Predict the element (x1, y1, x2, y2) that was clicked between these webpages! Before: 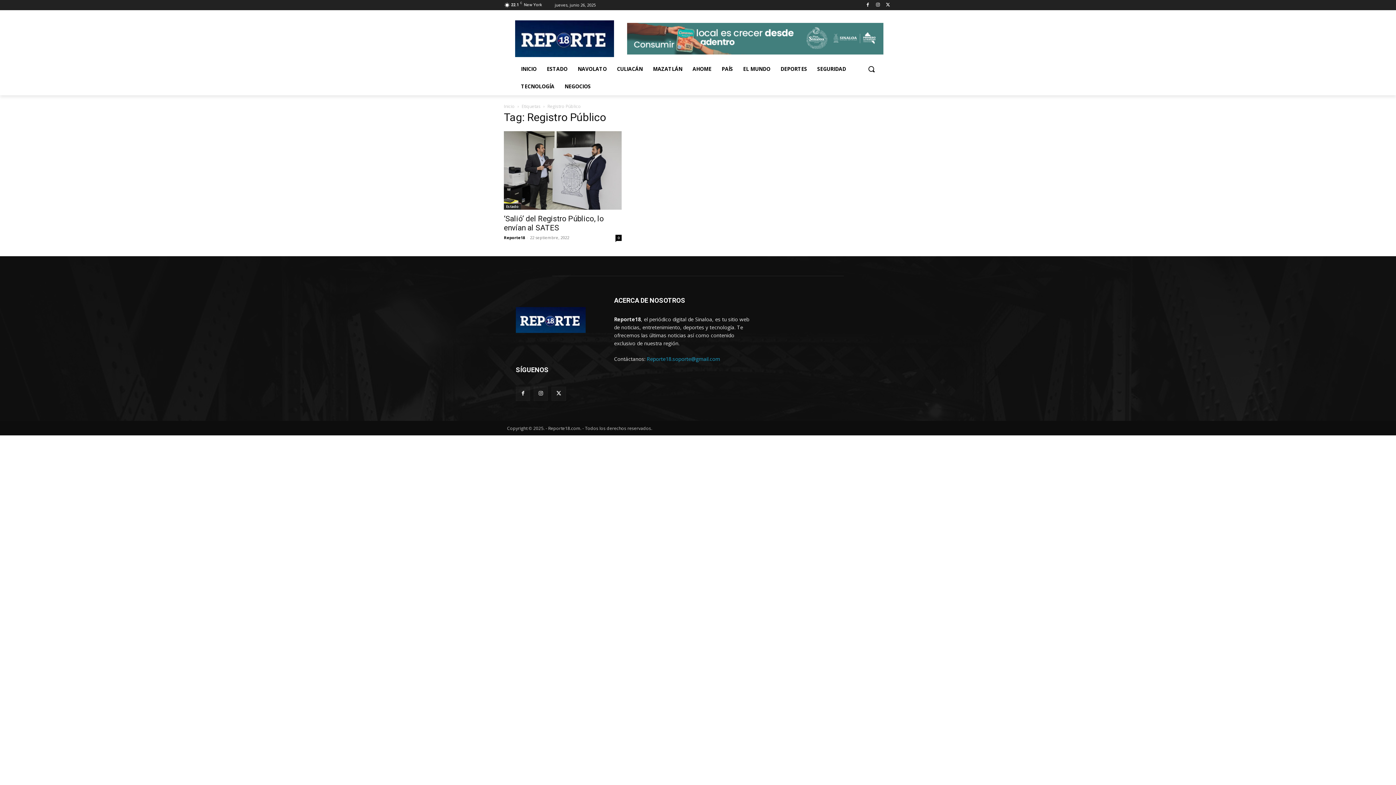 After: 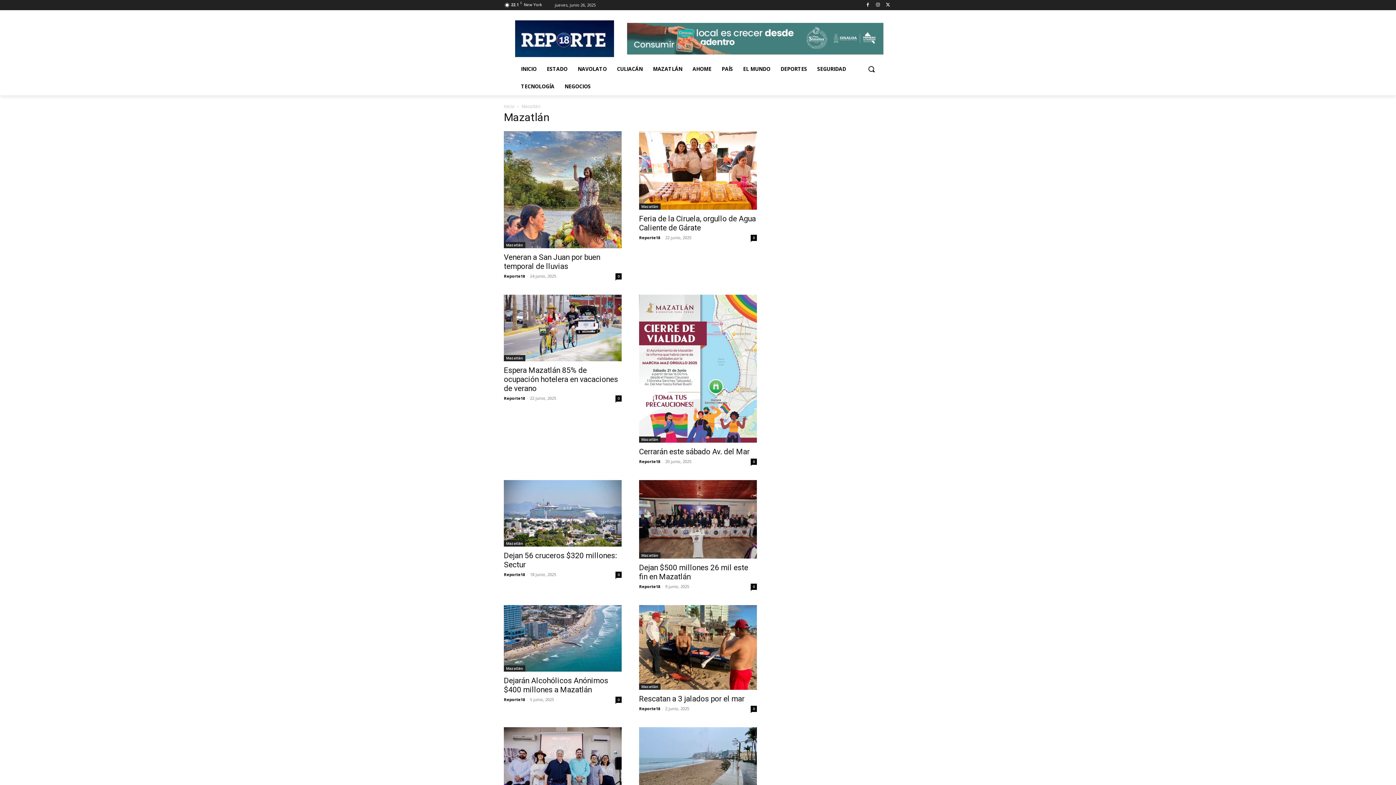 Action: bbox: (648, 60, 687, 77) label: MAZATLÁN